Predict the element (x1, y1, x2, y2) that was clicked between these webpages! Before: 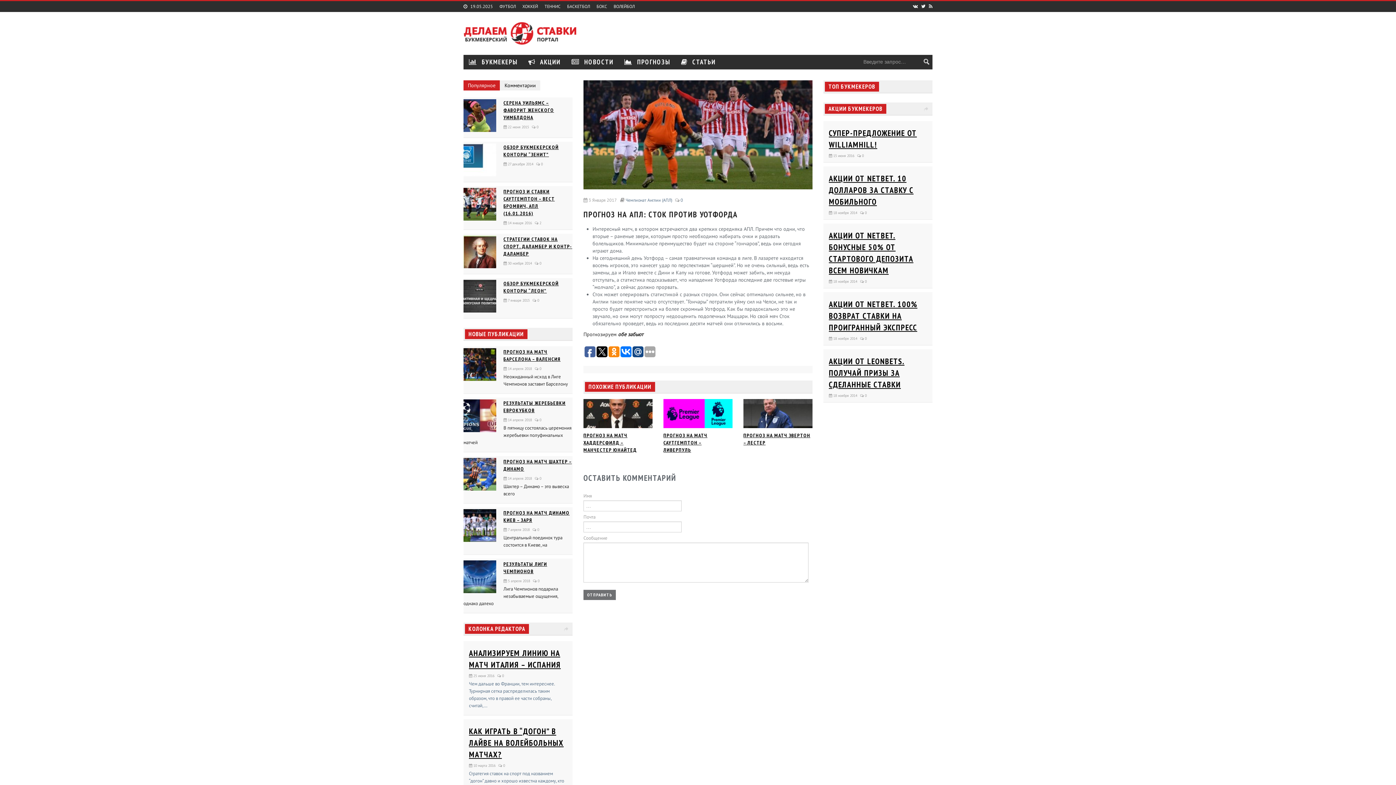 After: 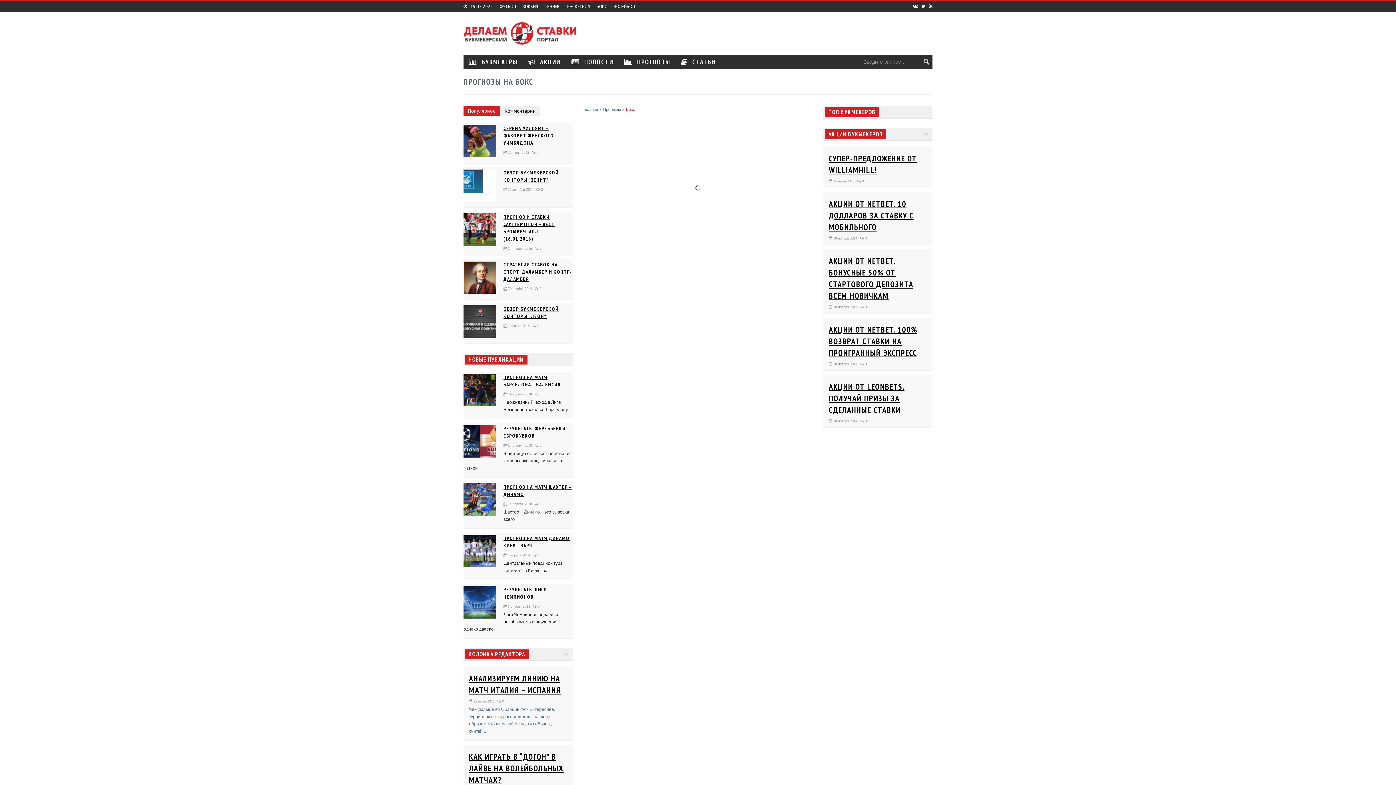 Action: bbox: (596, 4, 609, 8) label: БОКС